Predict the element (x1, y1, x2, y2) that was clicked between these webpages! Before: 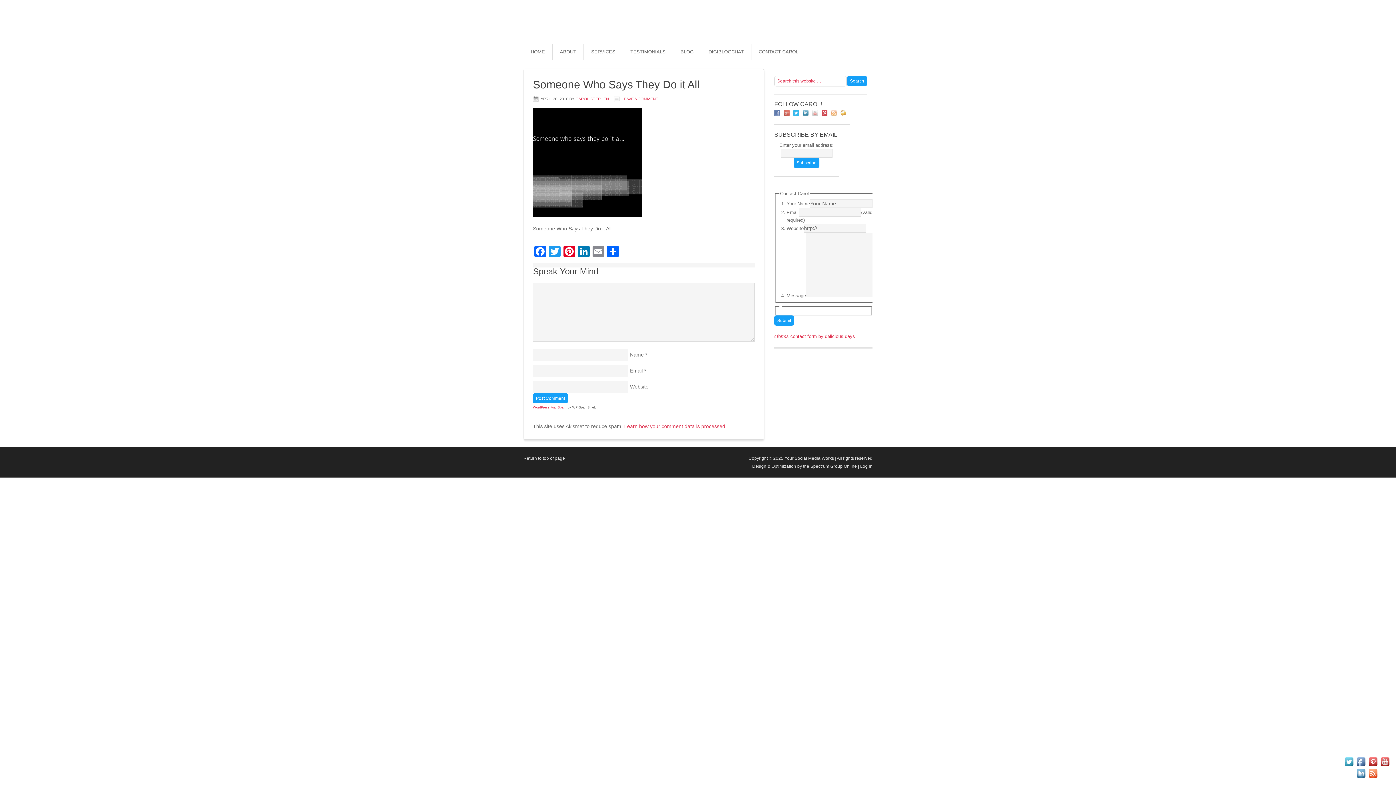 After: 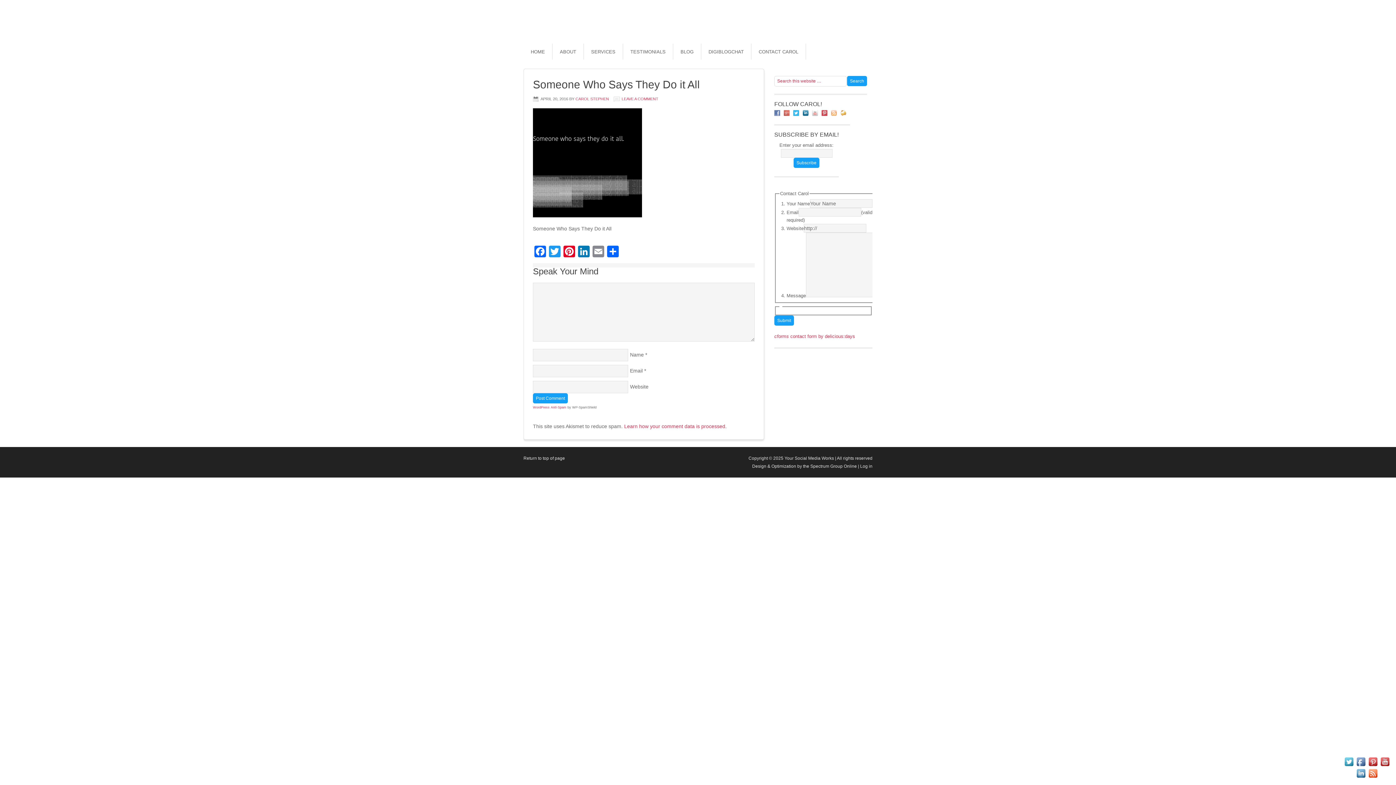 Action: bbox: (802, 110, 812, 115)